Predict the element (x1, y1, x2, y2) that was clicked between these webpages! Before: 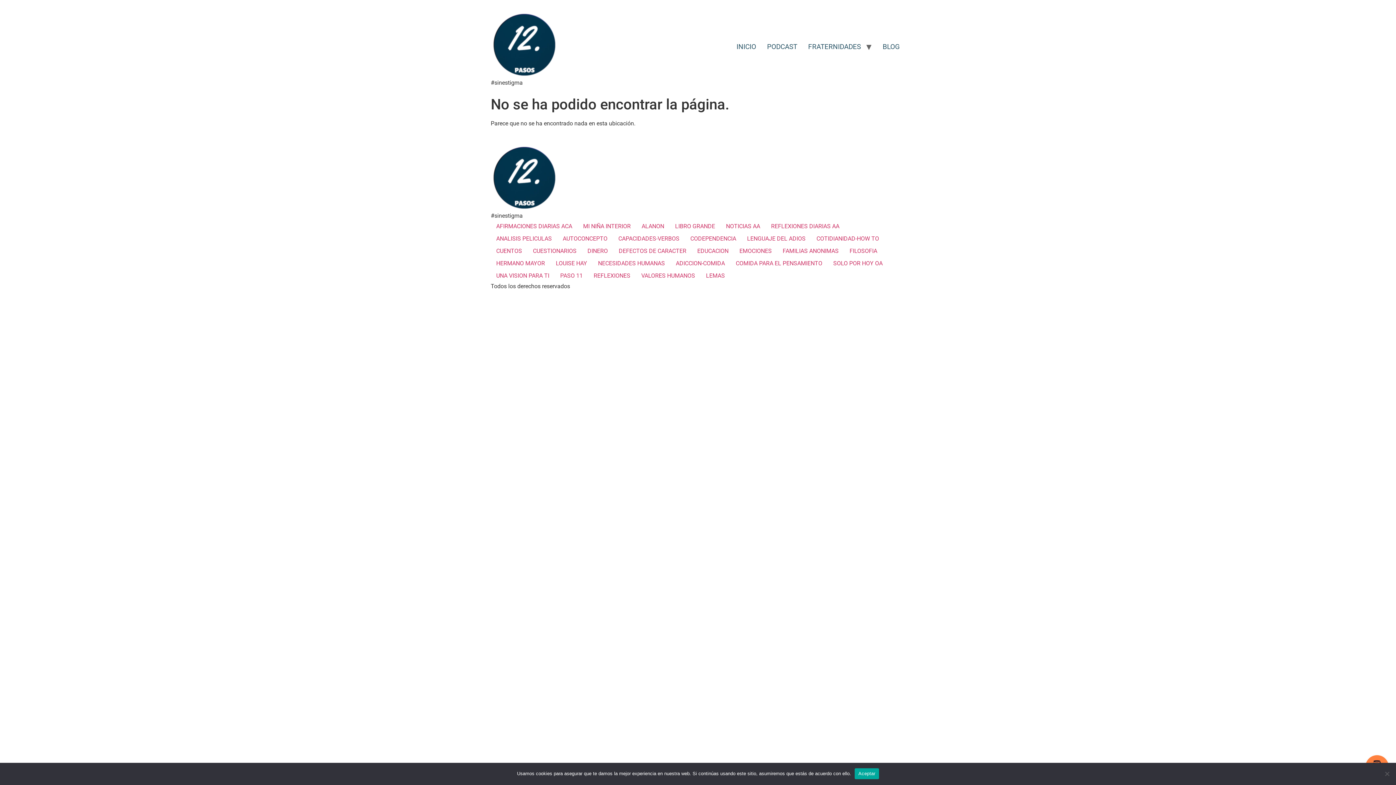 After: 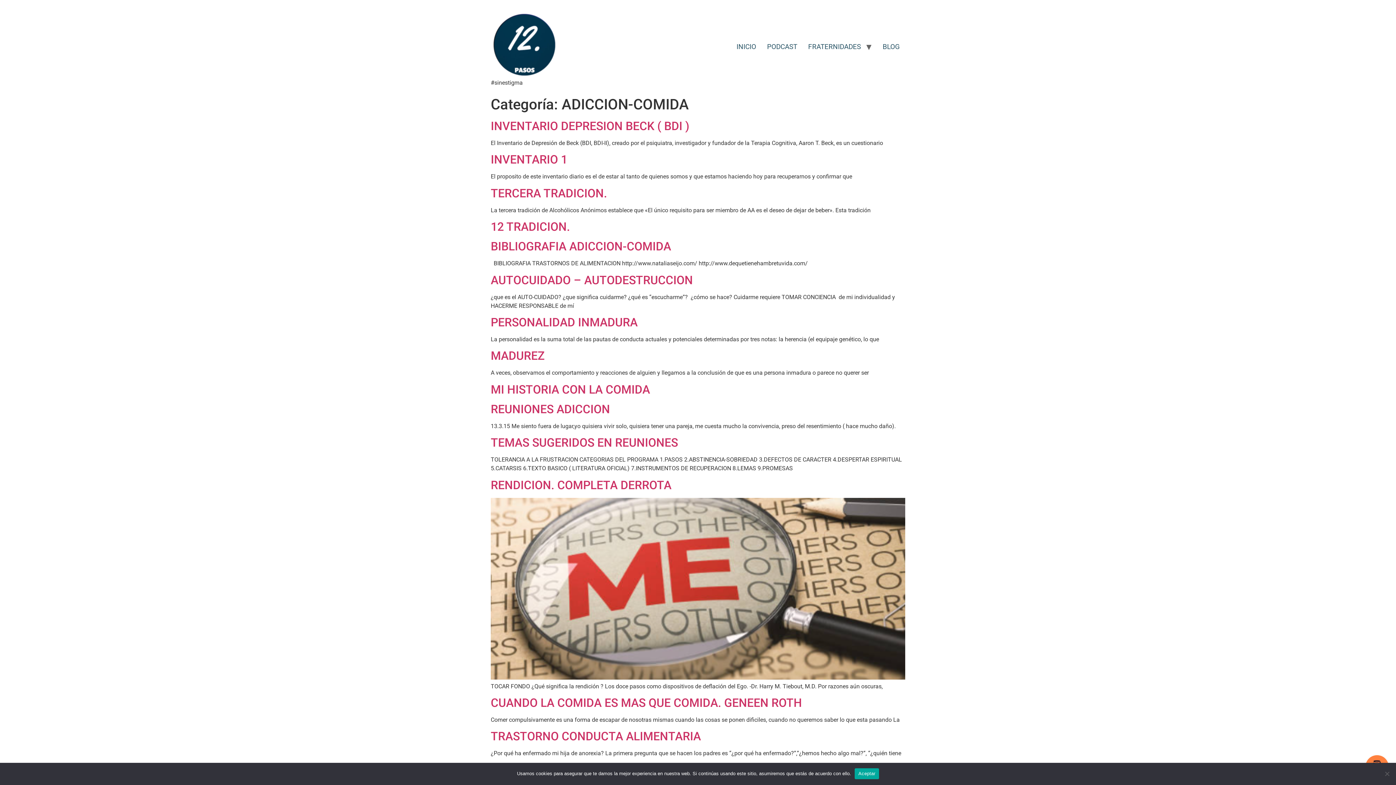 Action: bbox: (670, 257, 730, 269) label: ADICCION-COMIDA